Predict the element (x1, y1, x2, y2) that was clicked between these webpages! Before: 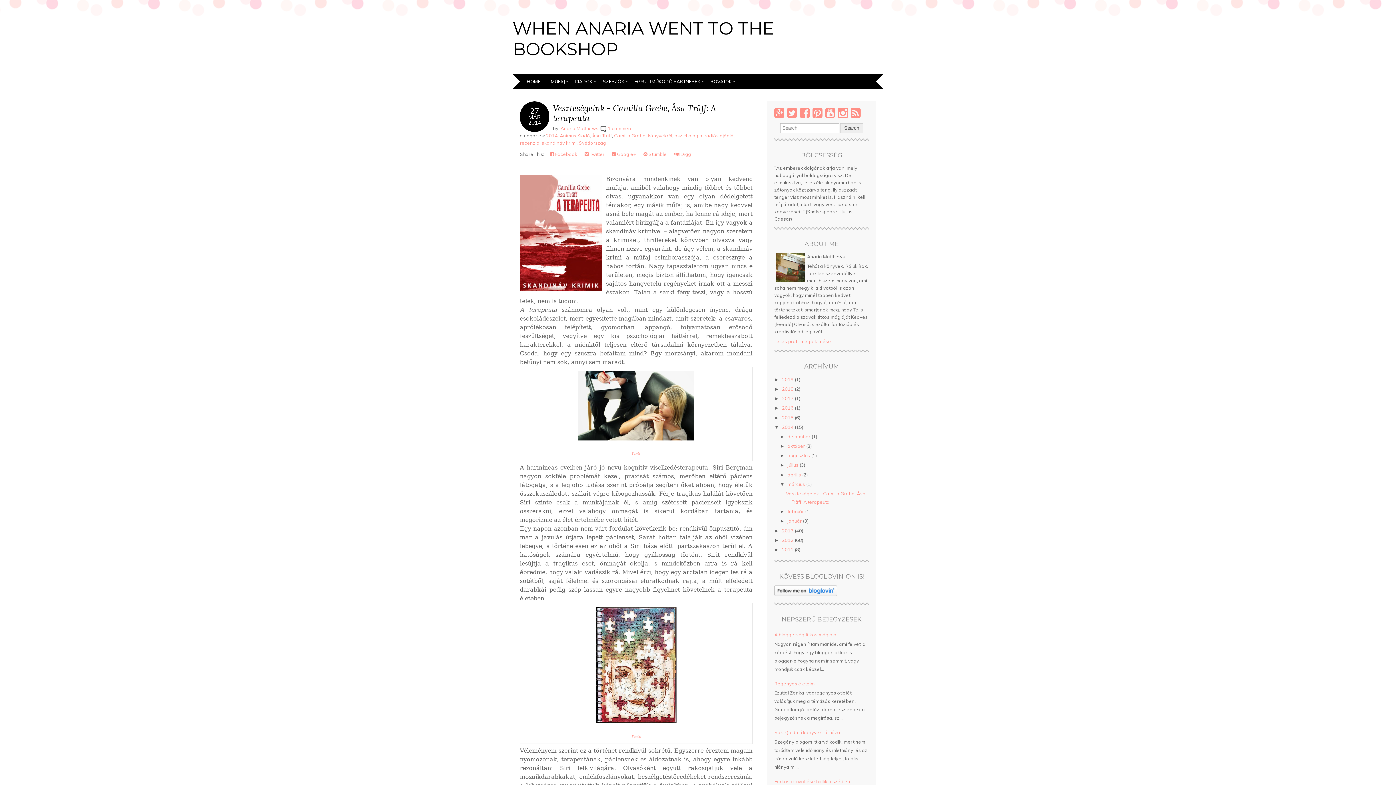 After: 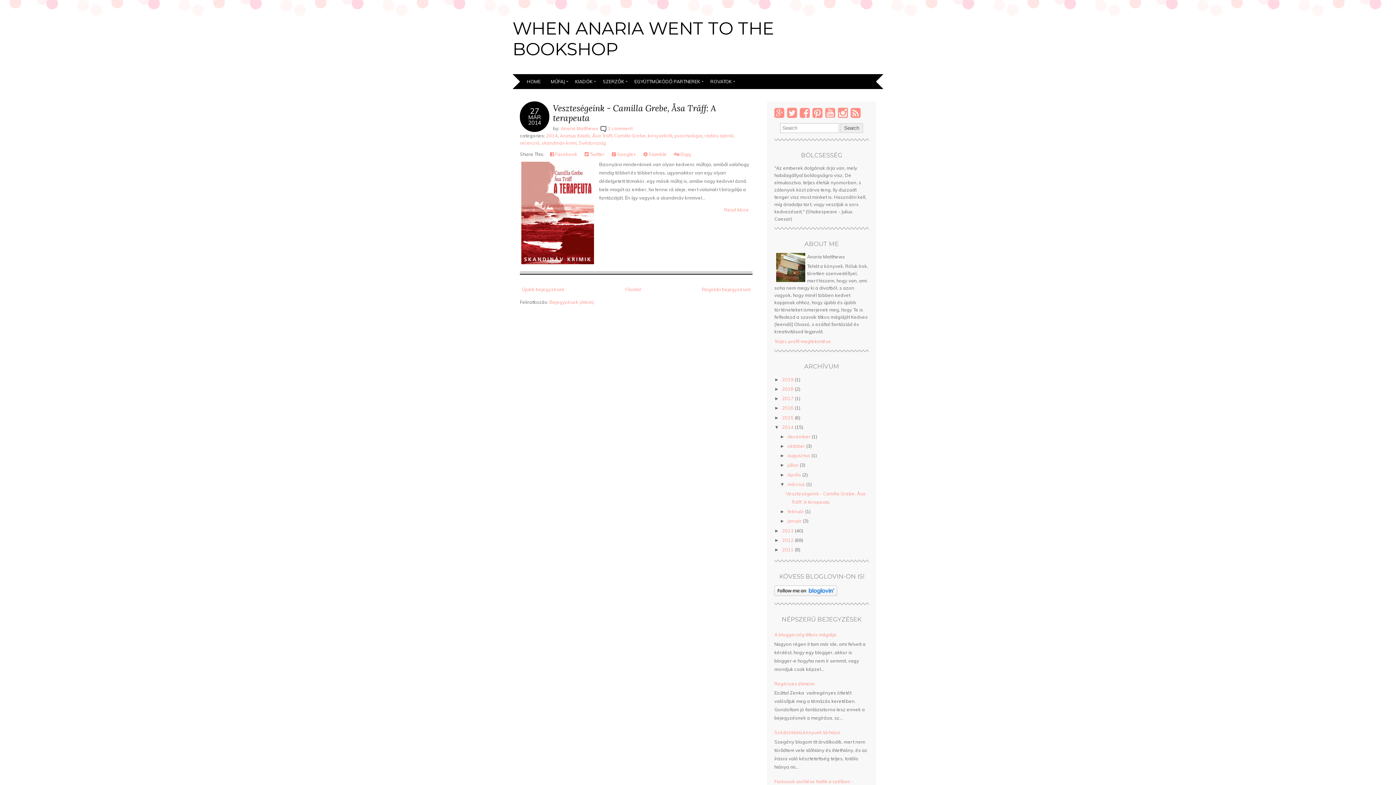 Action: bbox: (787, 481, 805, 487) label: március